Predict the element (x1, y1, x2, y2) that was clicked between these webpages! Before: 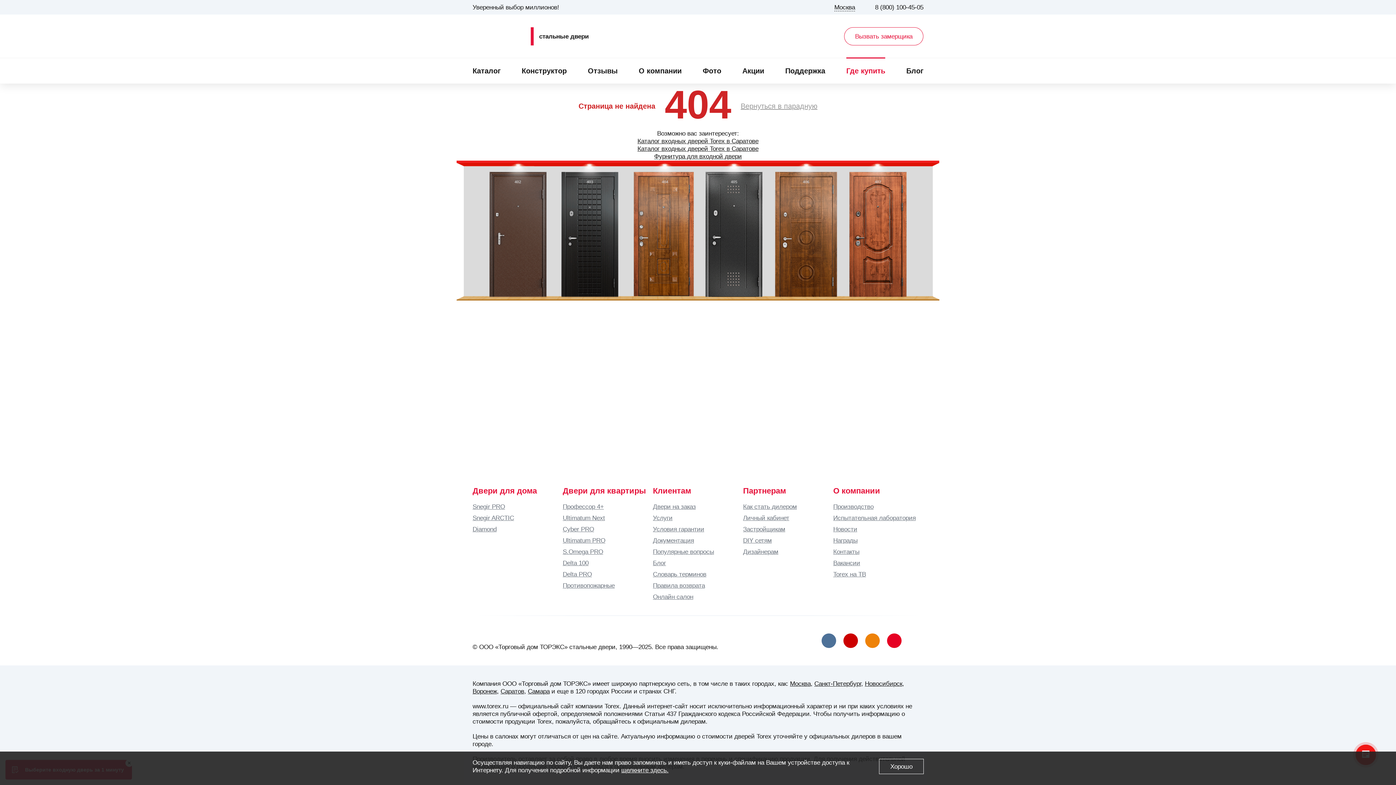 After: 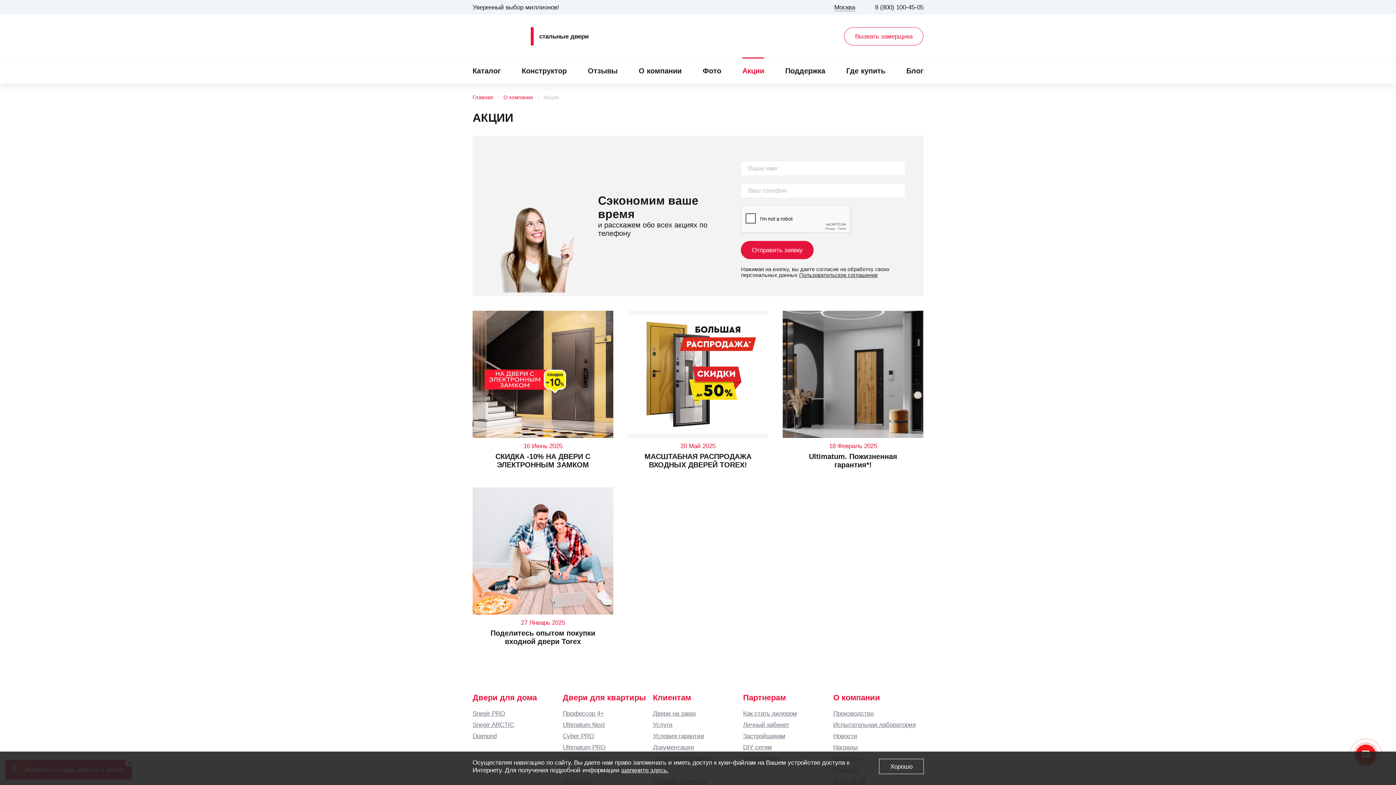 Action: label: Акции bbox: (742, 58, 764, 83)